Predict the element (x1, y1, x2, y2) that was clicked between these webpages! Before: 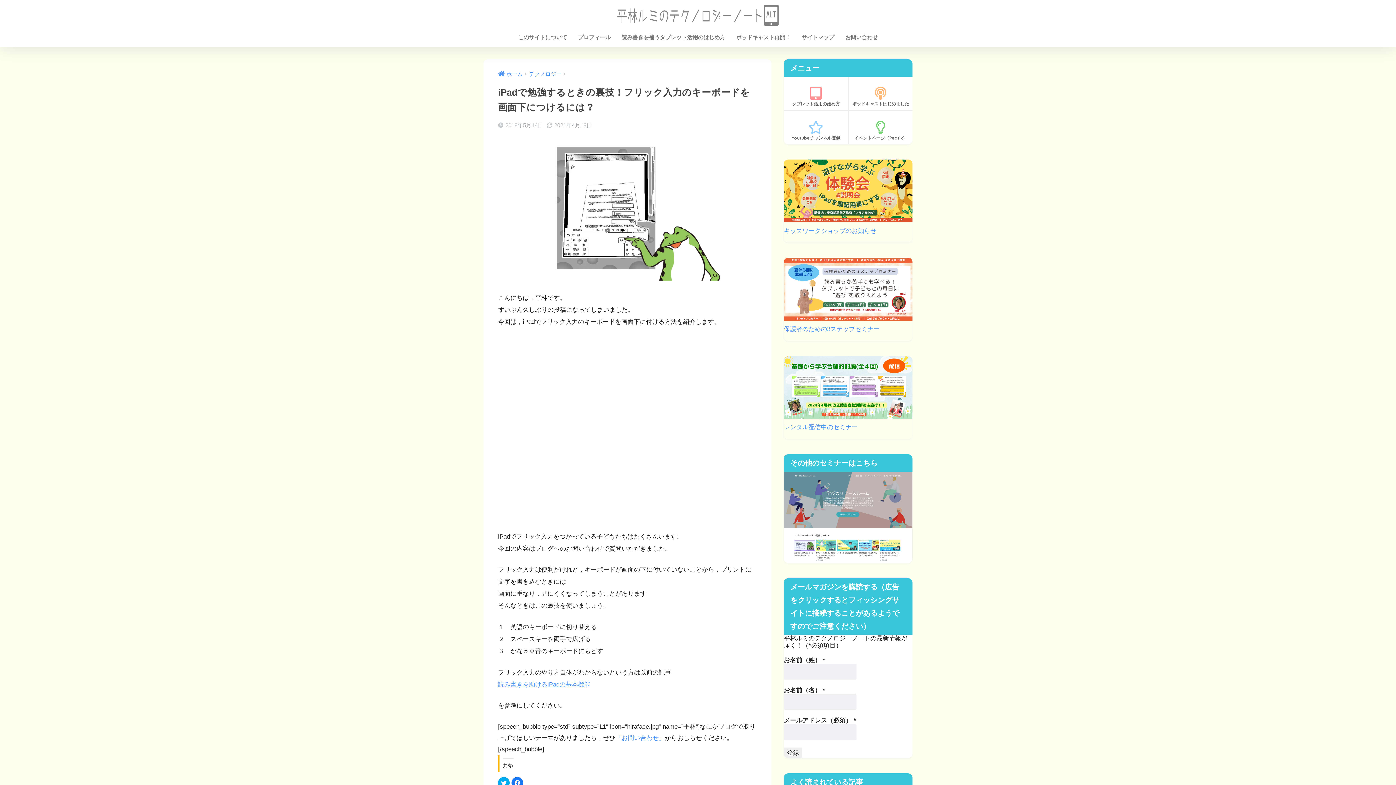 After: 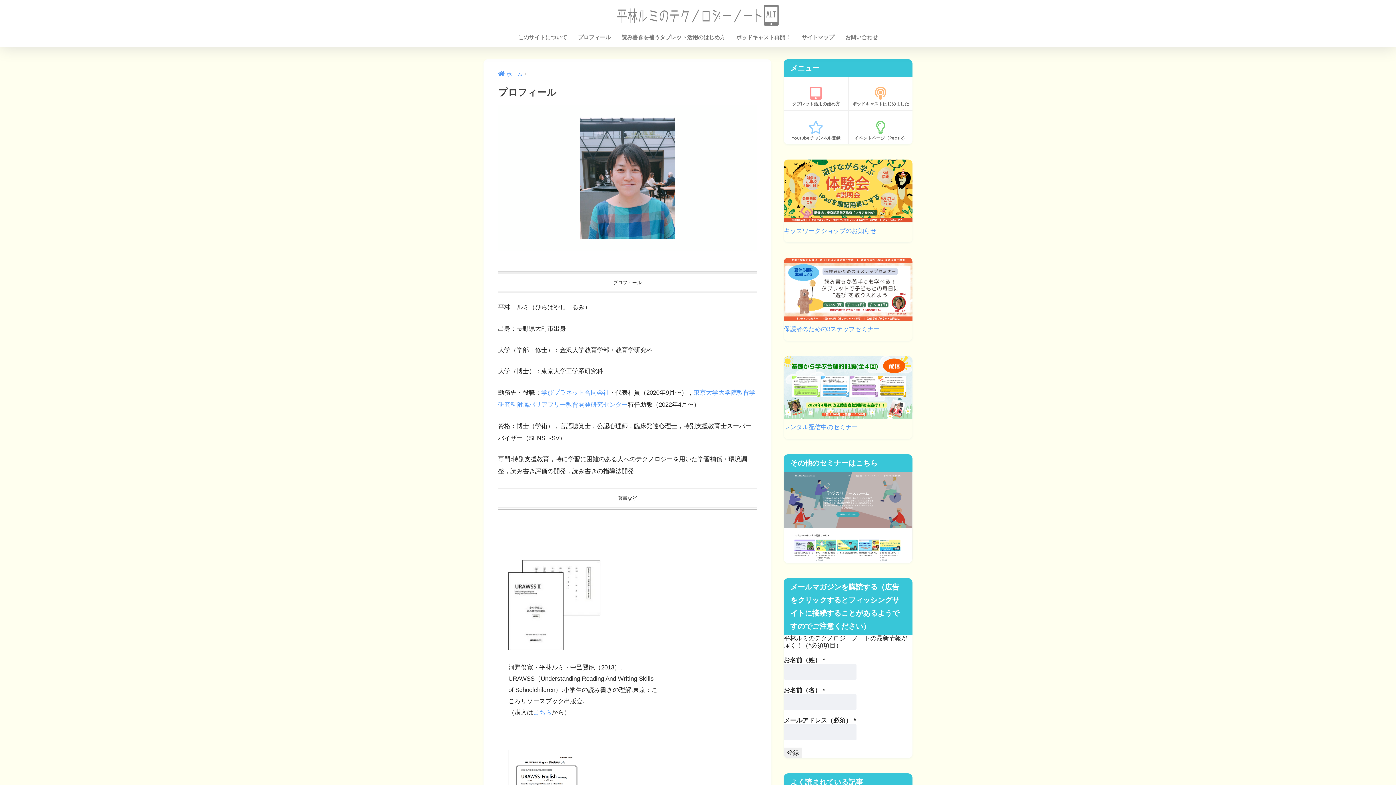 Action: bbox: (572, 29, 616, 46) label: プロフィール